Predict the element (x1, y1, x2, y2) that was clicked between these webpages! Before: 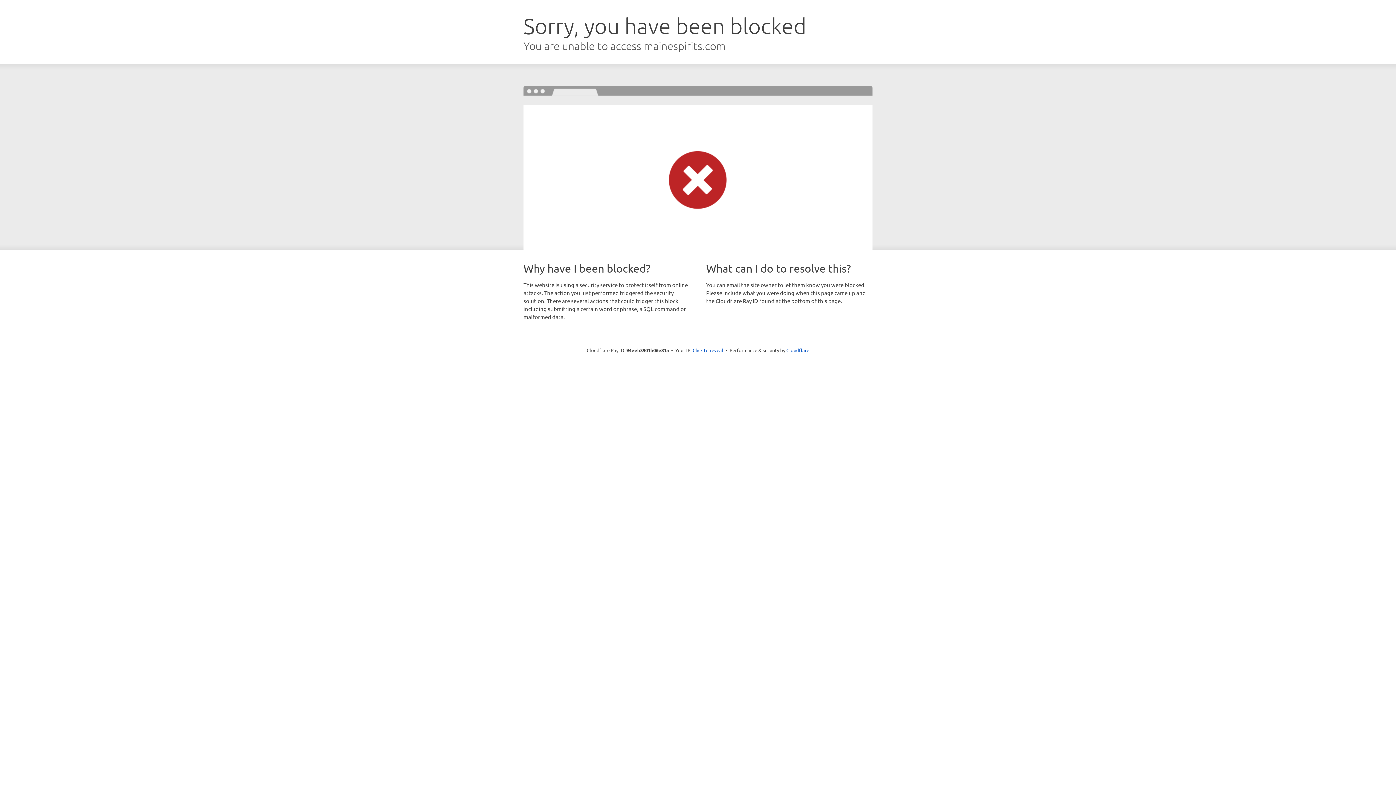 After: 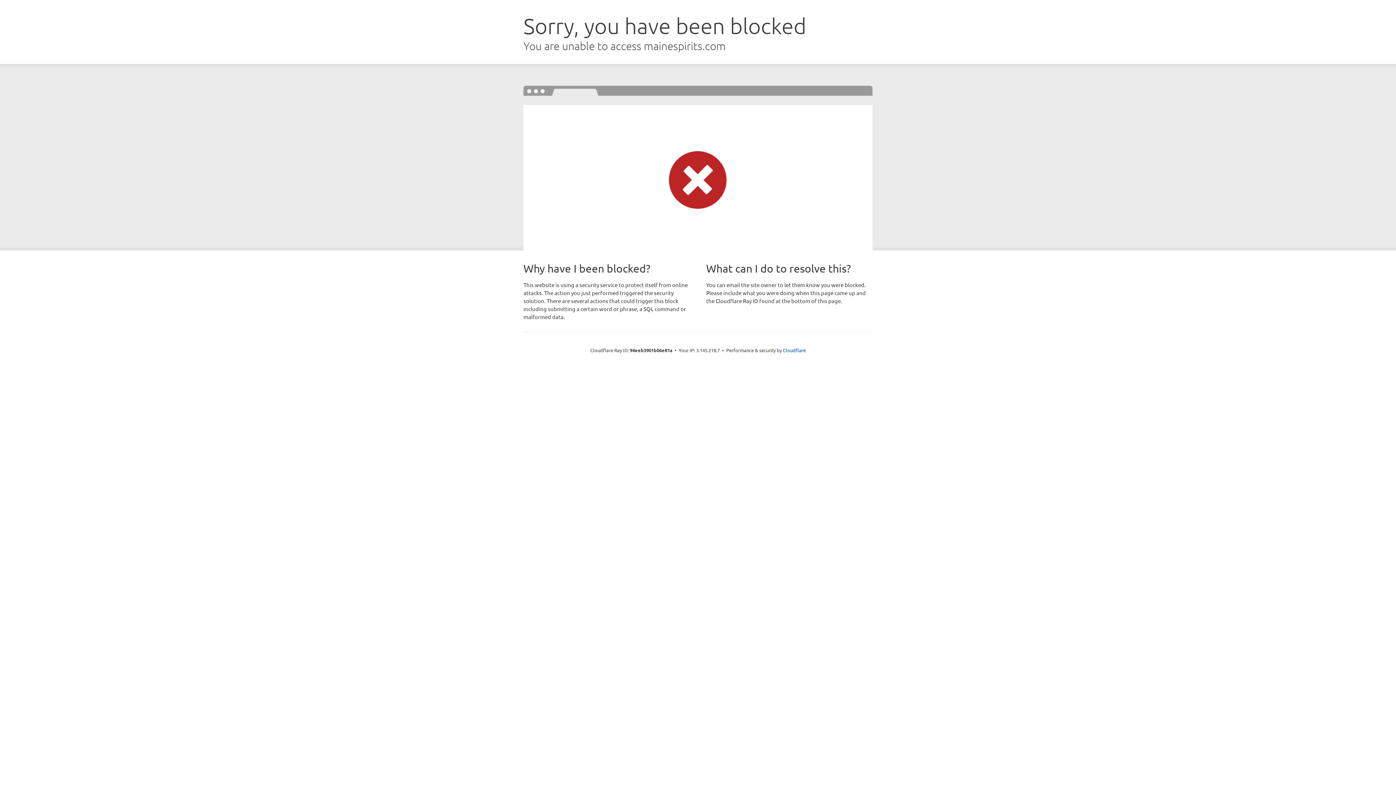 Action: bbox: (692, 346, 723, 353) label: Click to reveal